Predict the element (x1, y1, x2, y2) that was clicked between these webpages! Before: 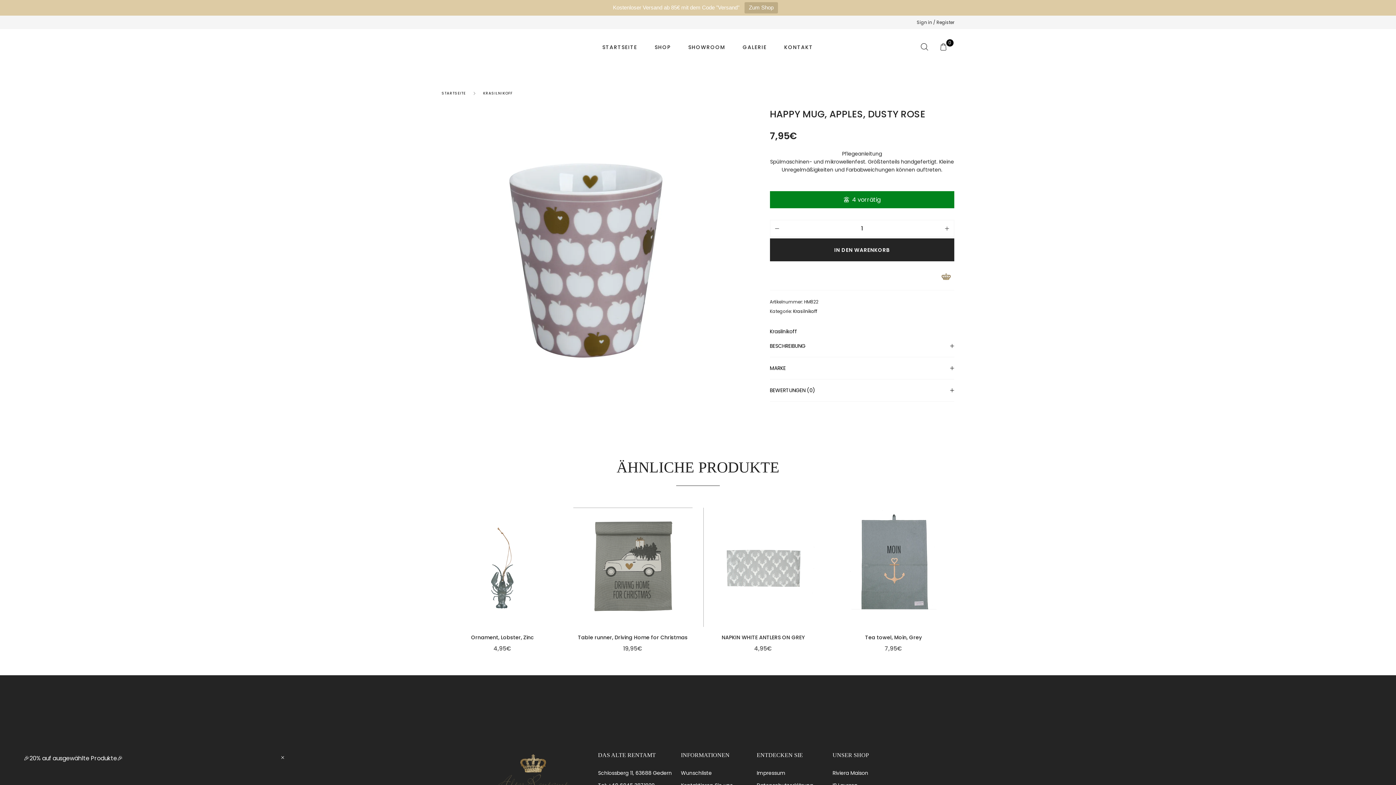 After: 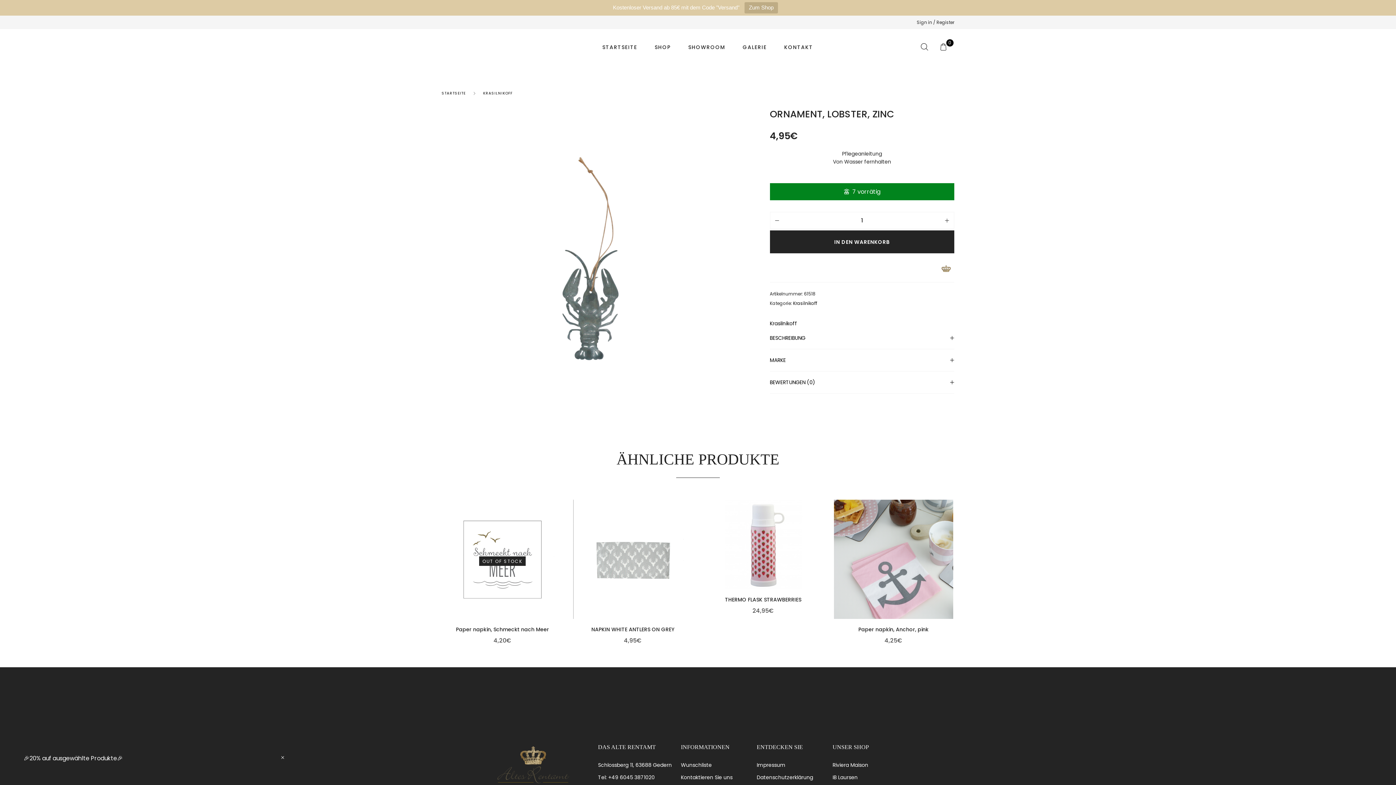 Action: bbox: (442, 634, 562, 641) label: Ornament, Lobster, Zinc